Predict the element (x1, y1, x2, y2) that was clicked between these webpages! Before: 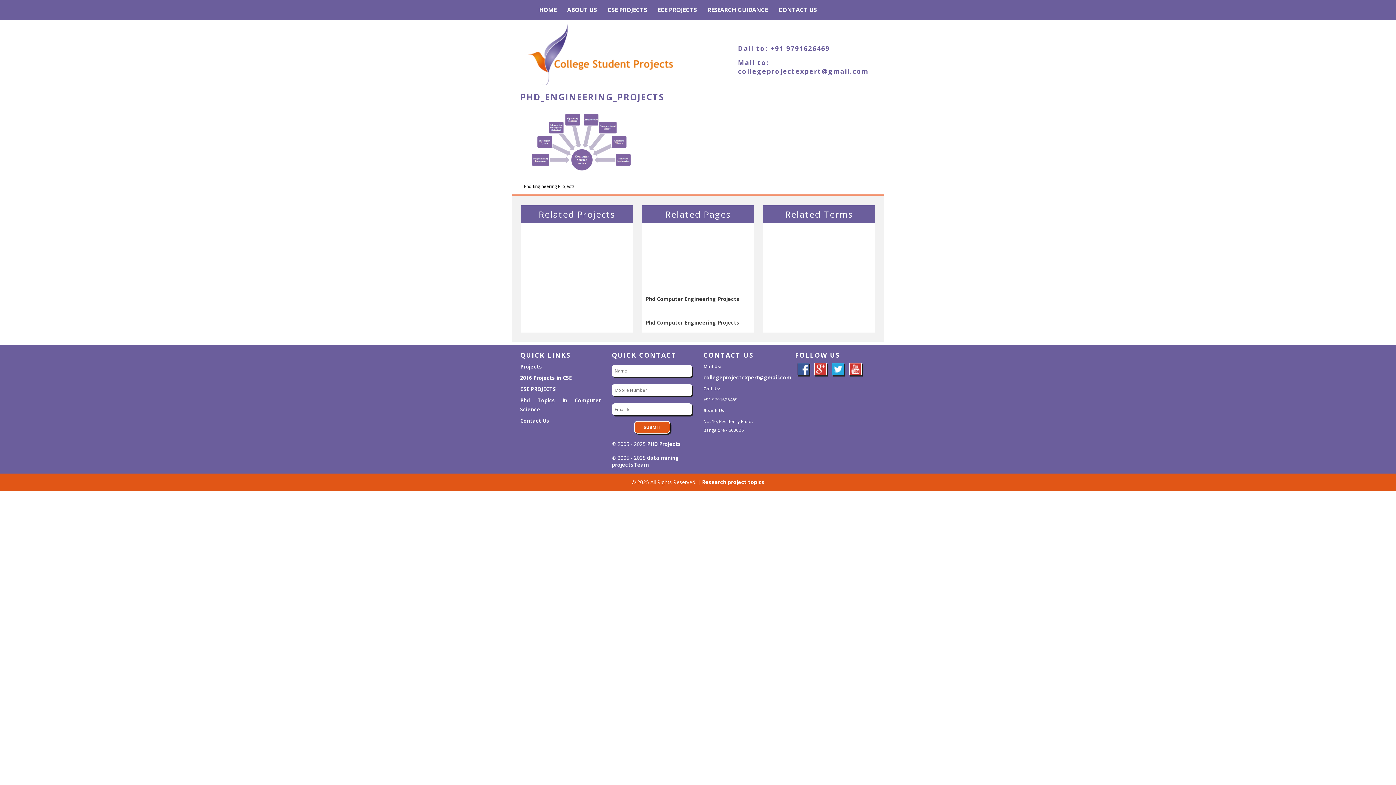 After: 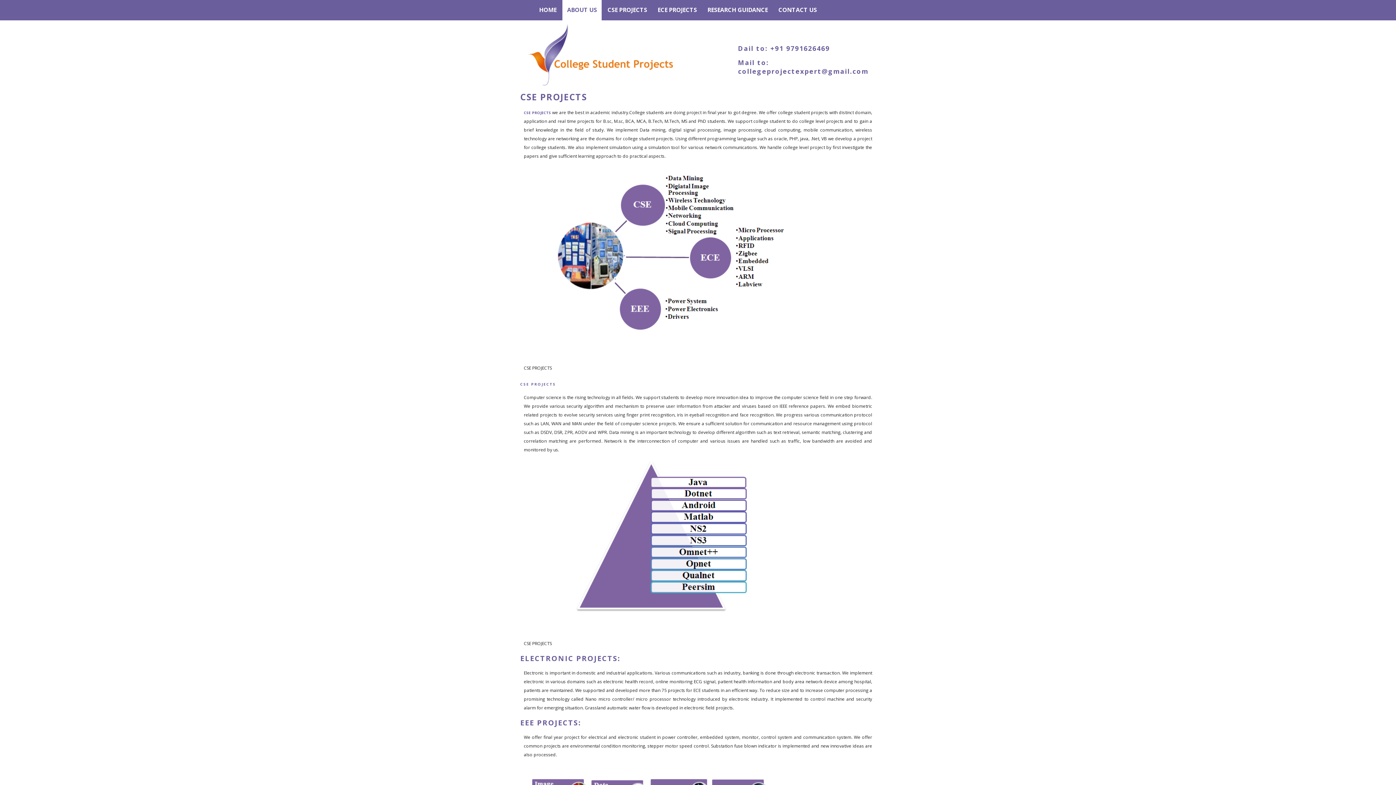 Action: label: CSE PROJECTS bbox: (520, 385, 556, 392)